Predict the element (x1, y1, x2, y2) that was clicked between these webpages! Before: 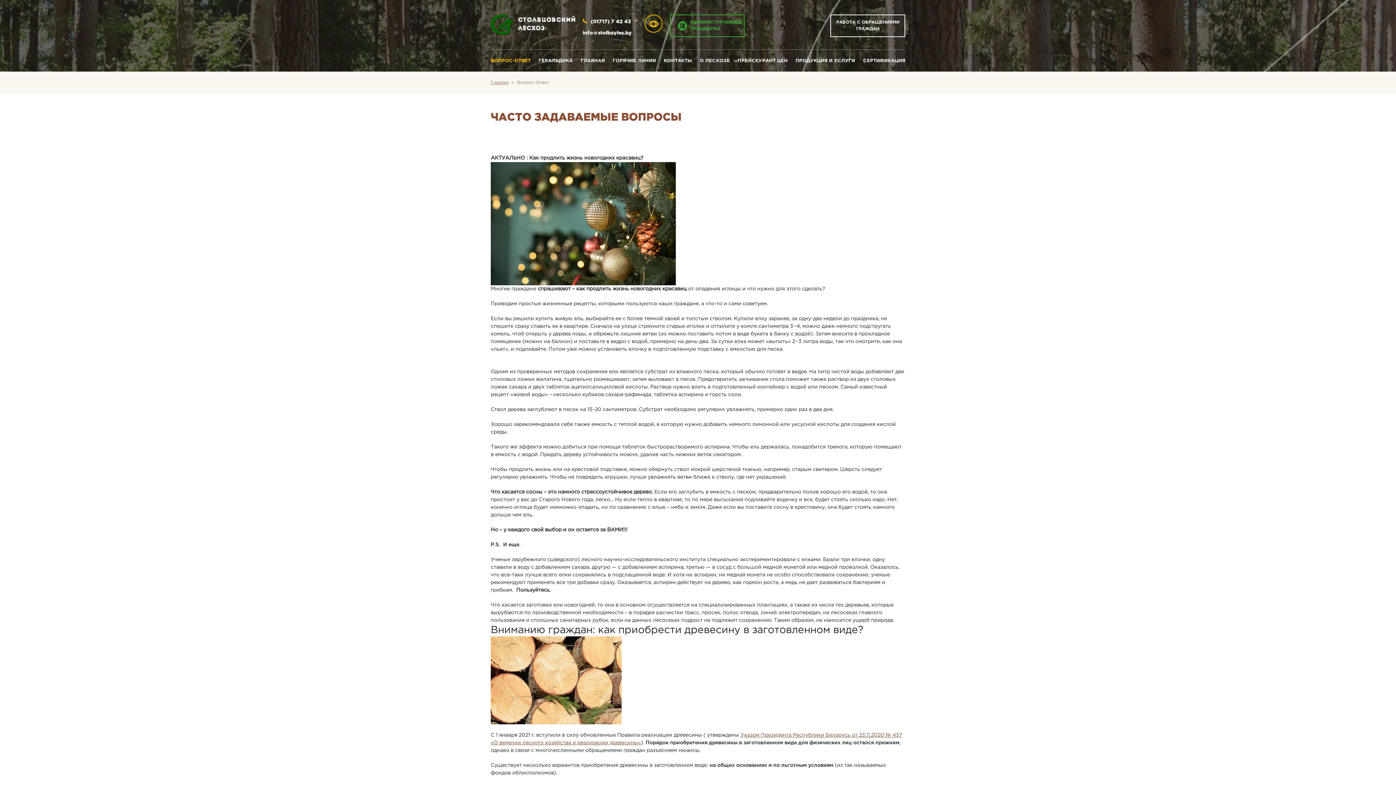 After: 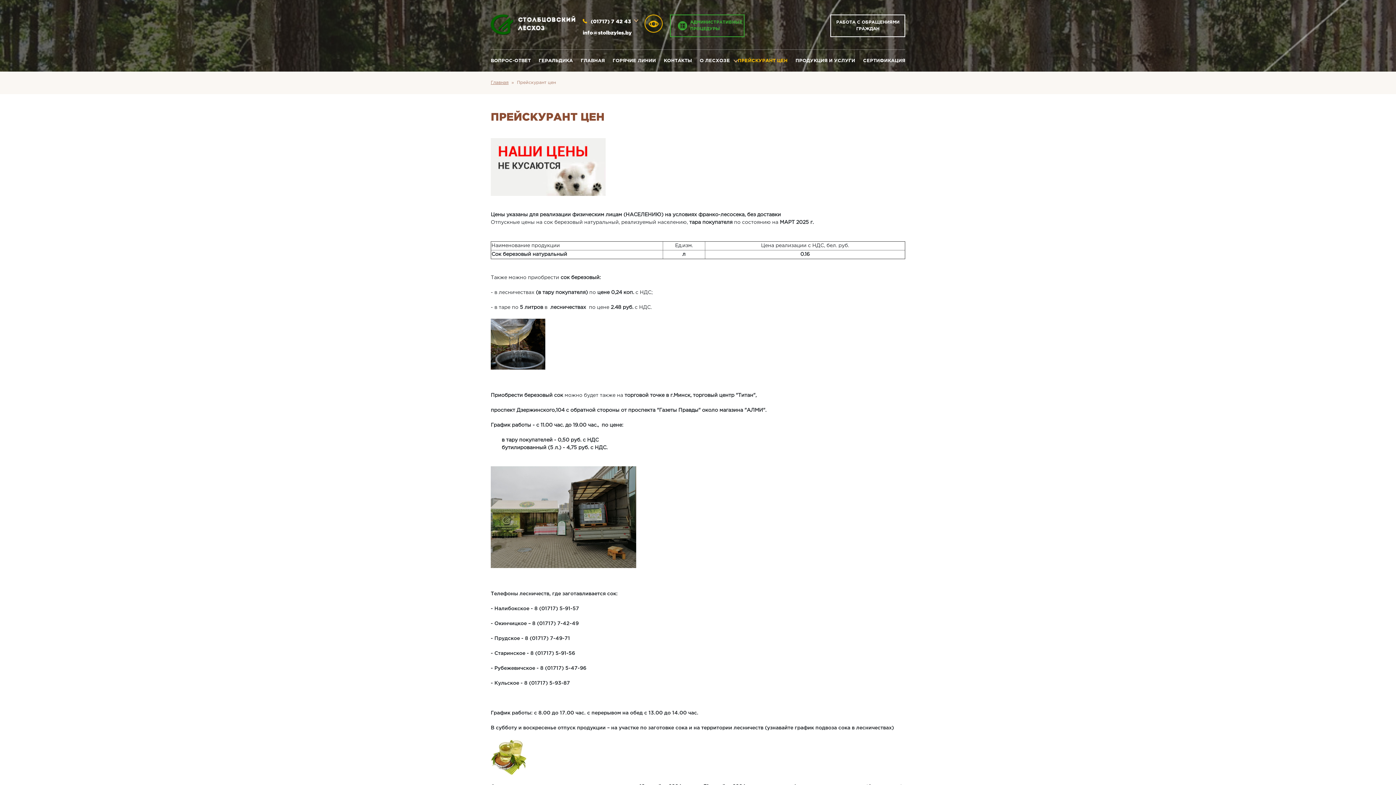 Action: bbox: (738, 50, 787, 71) label: ПРЕЙСКУРАНТ ЦЕН